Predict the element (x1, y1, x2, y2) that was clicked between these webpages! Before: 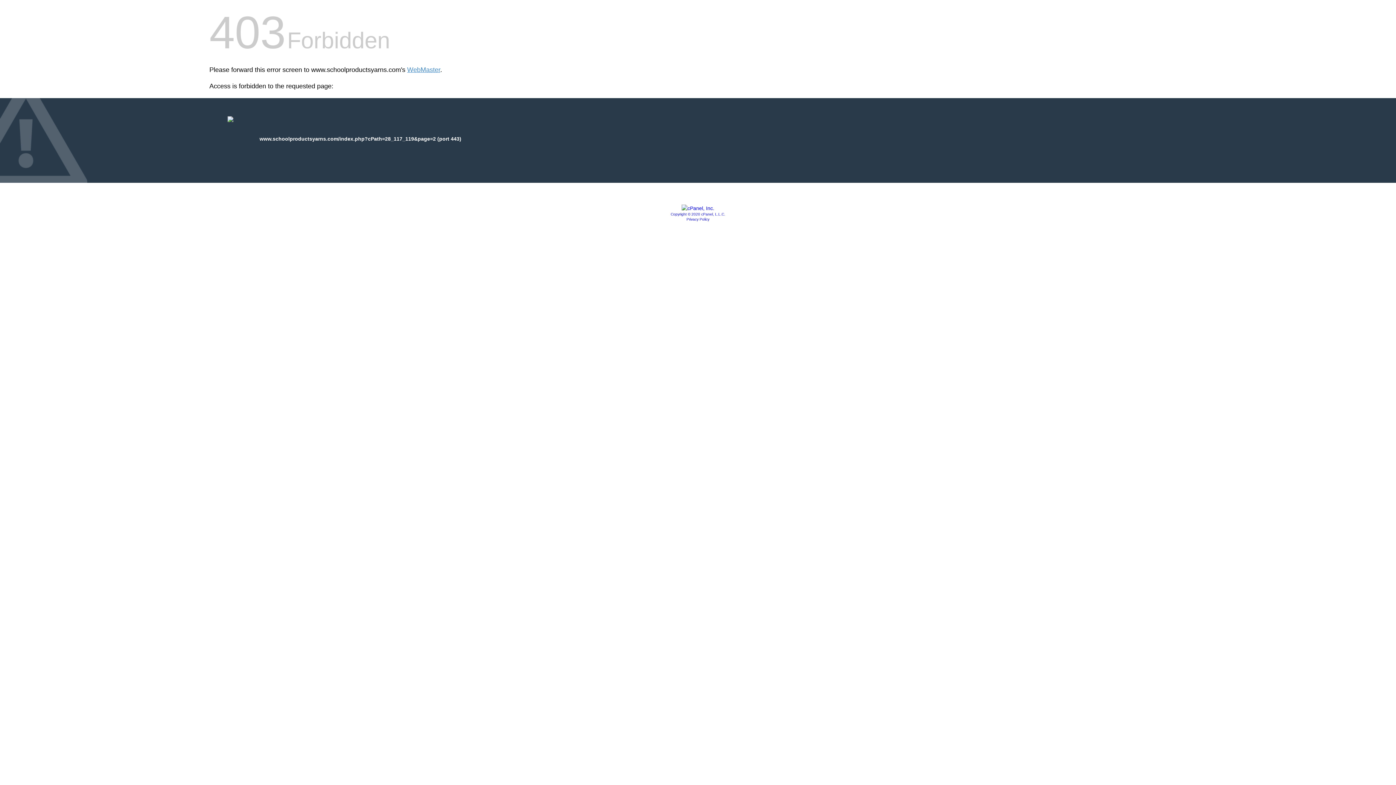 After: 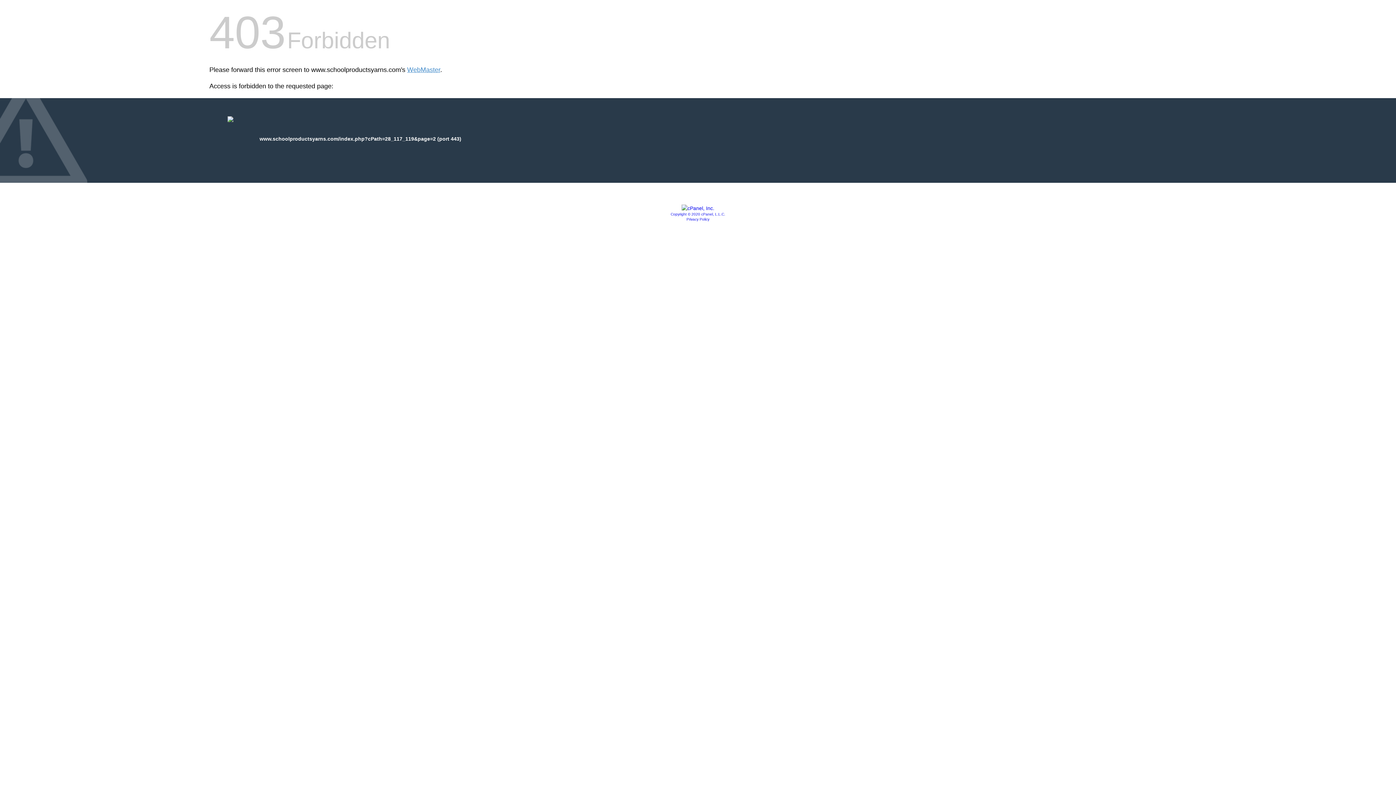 Action: bbox: (686, 217, 709, 221) label: Privacy Policy